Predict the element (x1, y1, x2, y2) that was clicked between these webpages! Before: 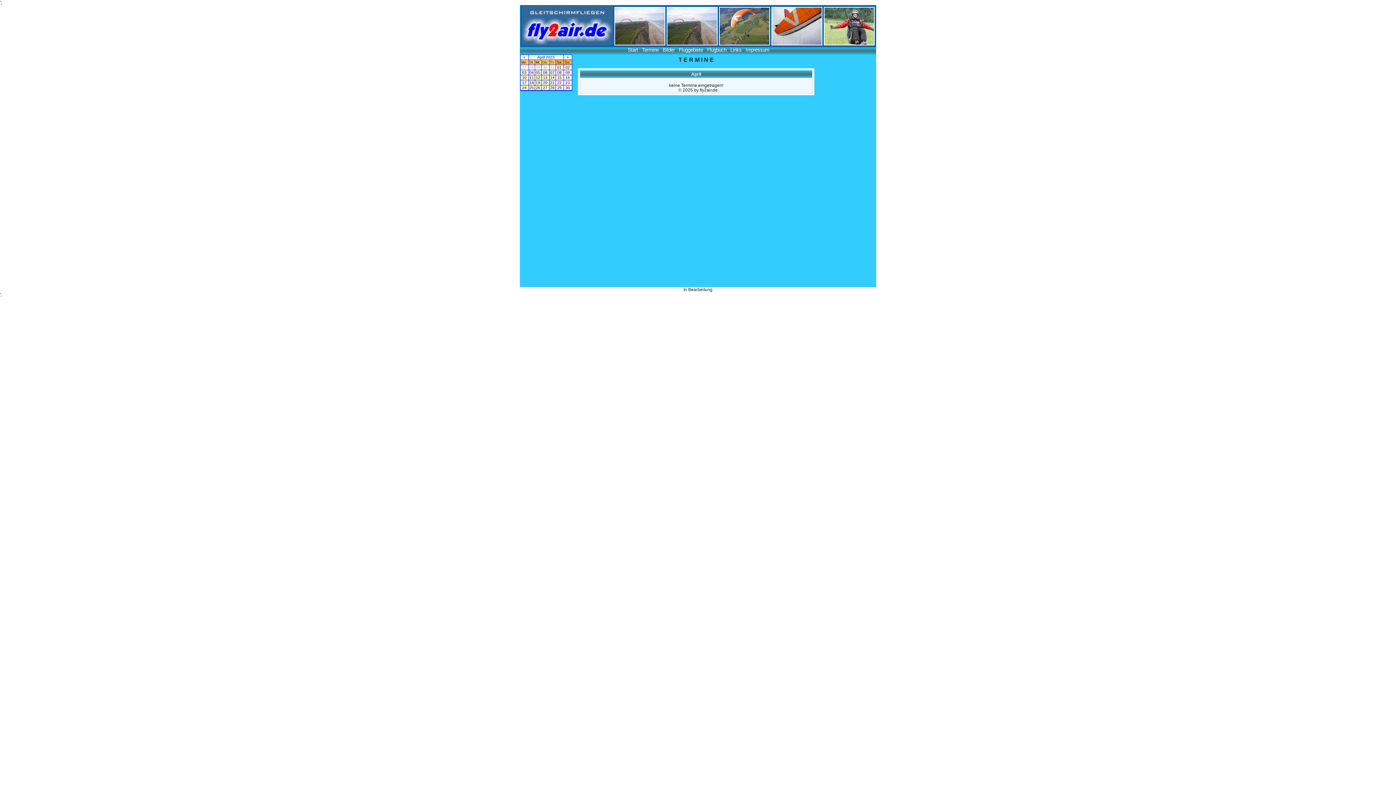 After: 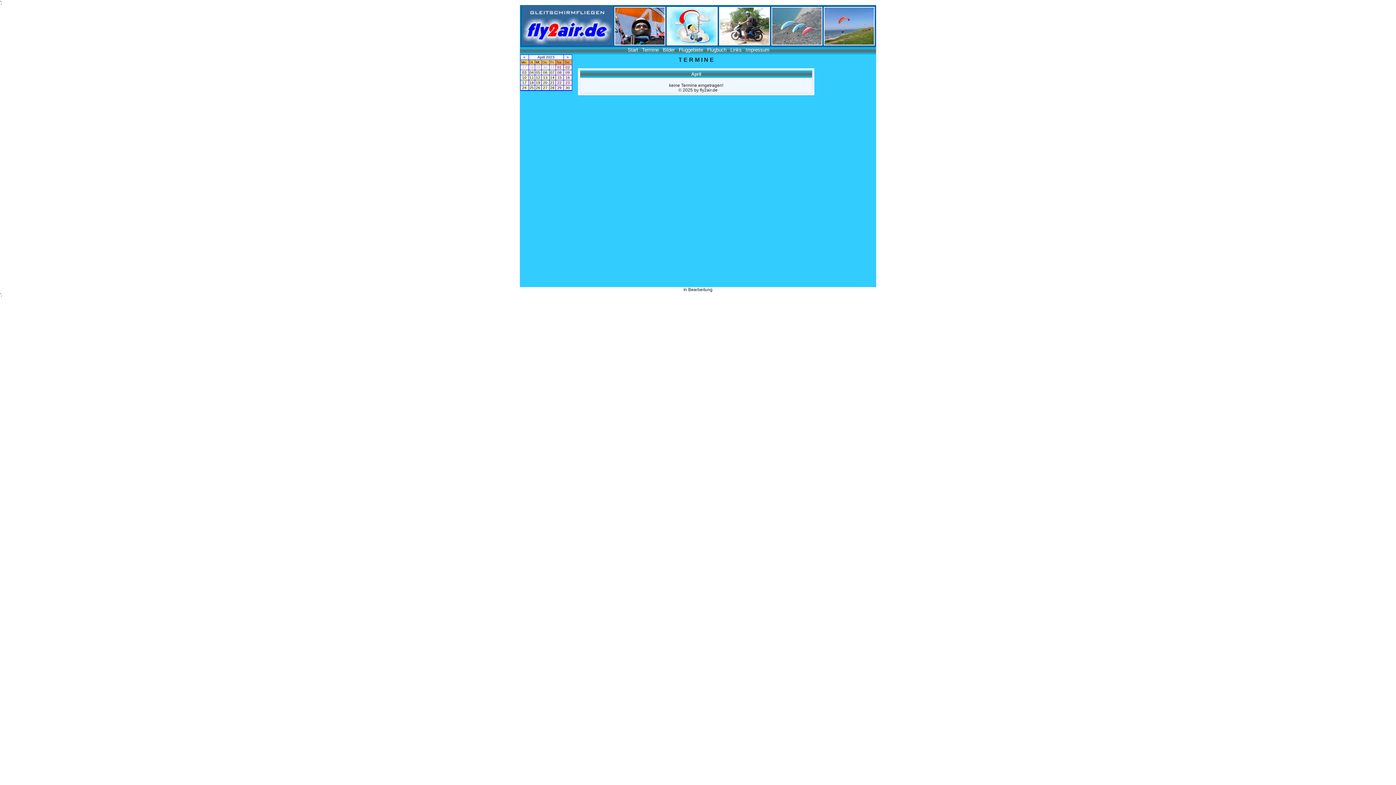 Action: label: 17 bbox: (522, 80, 526, 84)